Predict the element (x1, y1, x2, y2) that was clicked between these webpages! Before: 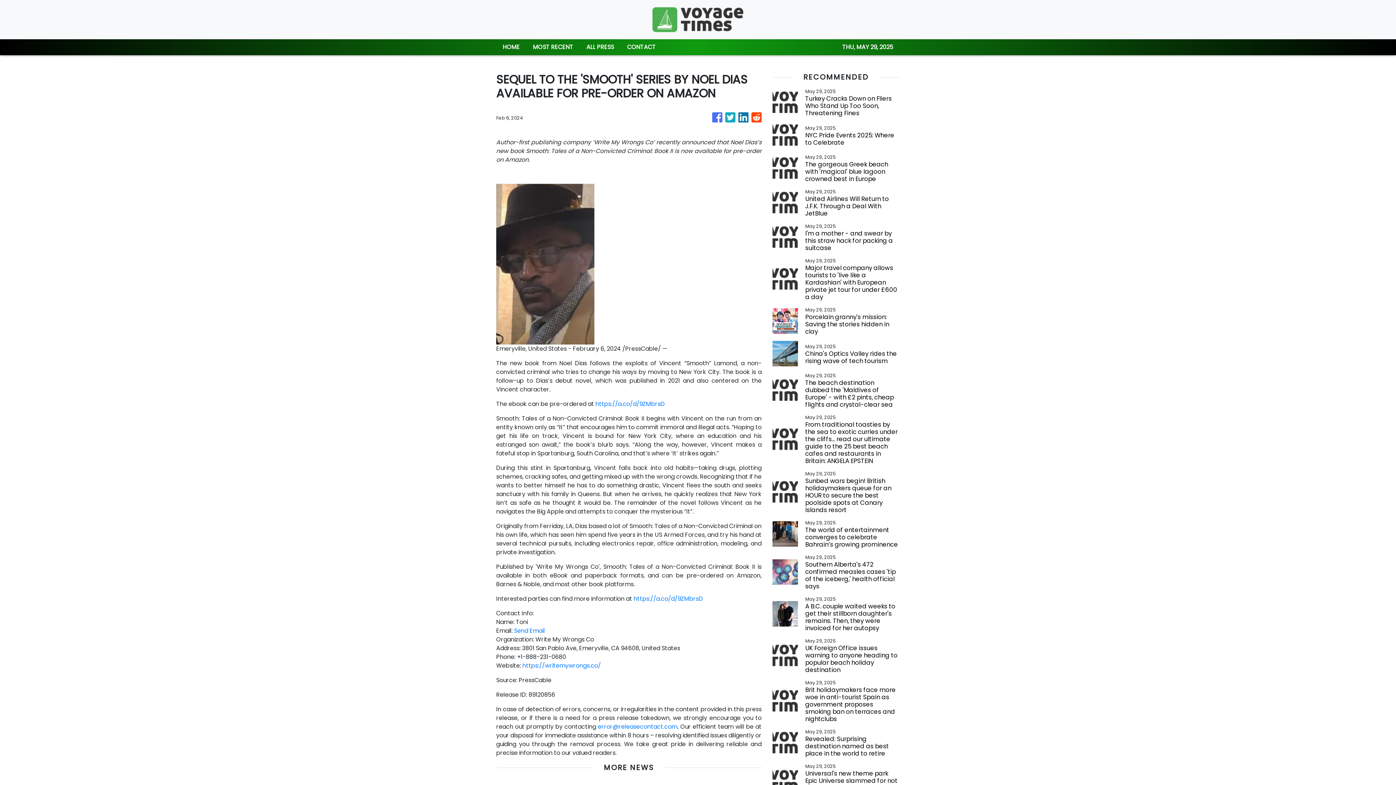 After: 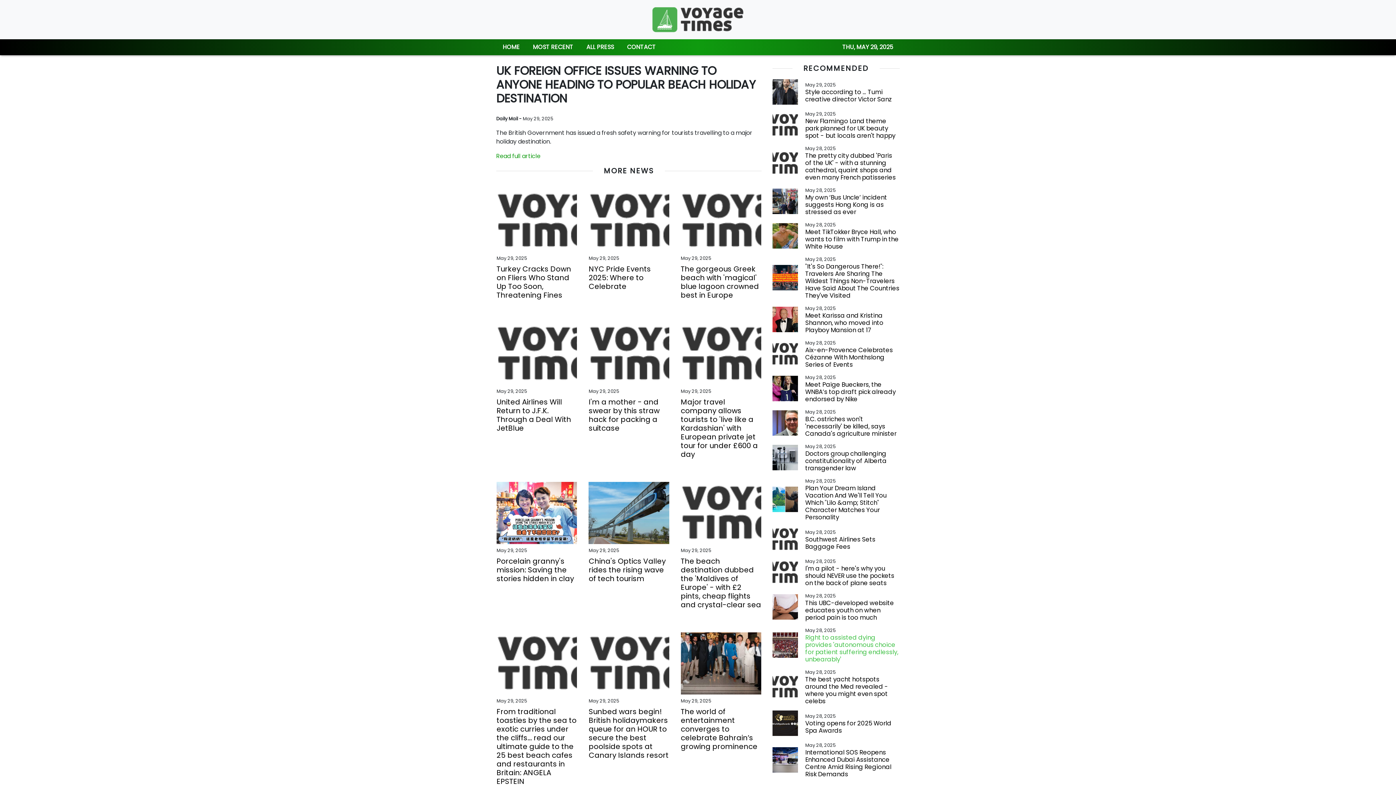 Action: bbox: (805, 644, 900, 673) label: UK Foreign Office issues warning to anyone heading to popular beach holiday destination